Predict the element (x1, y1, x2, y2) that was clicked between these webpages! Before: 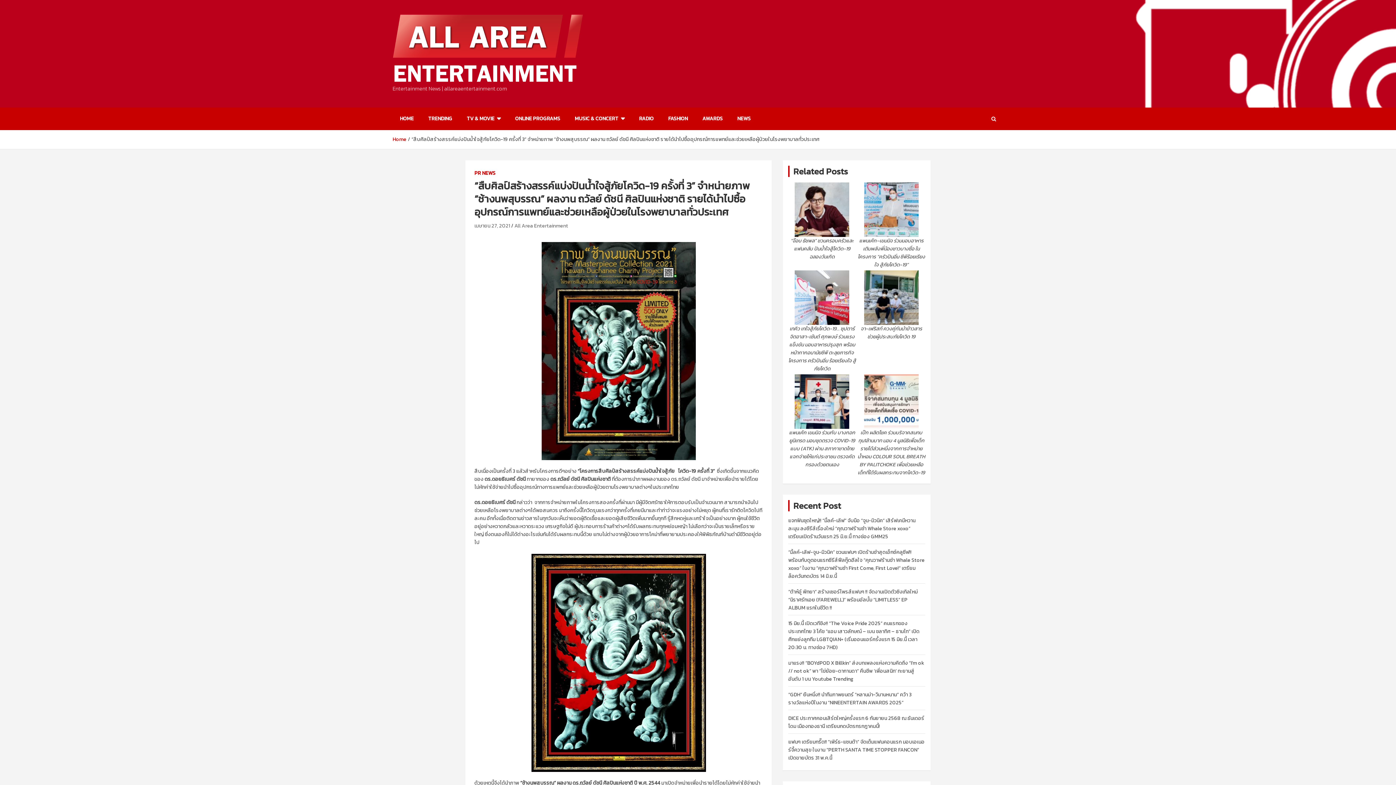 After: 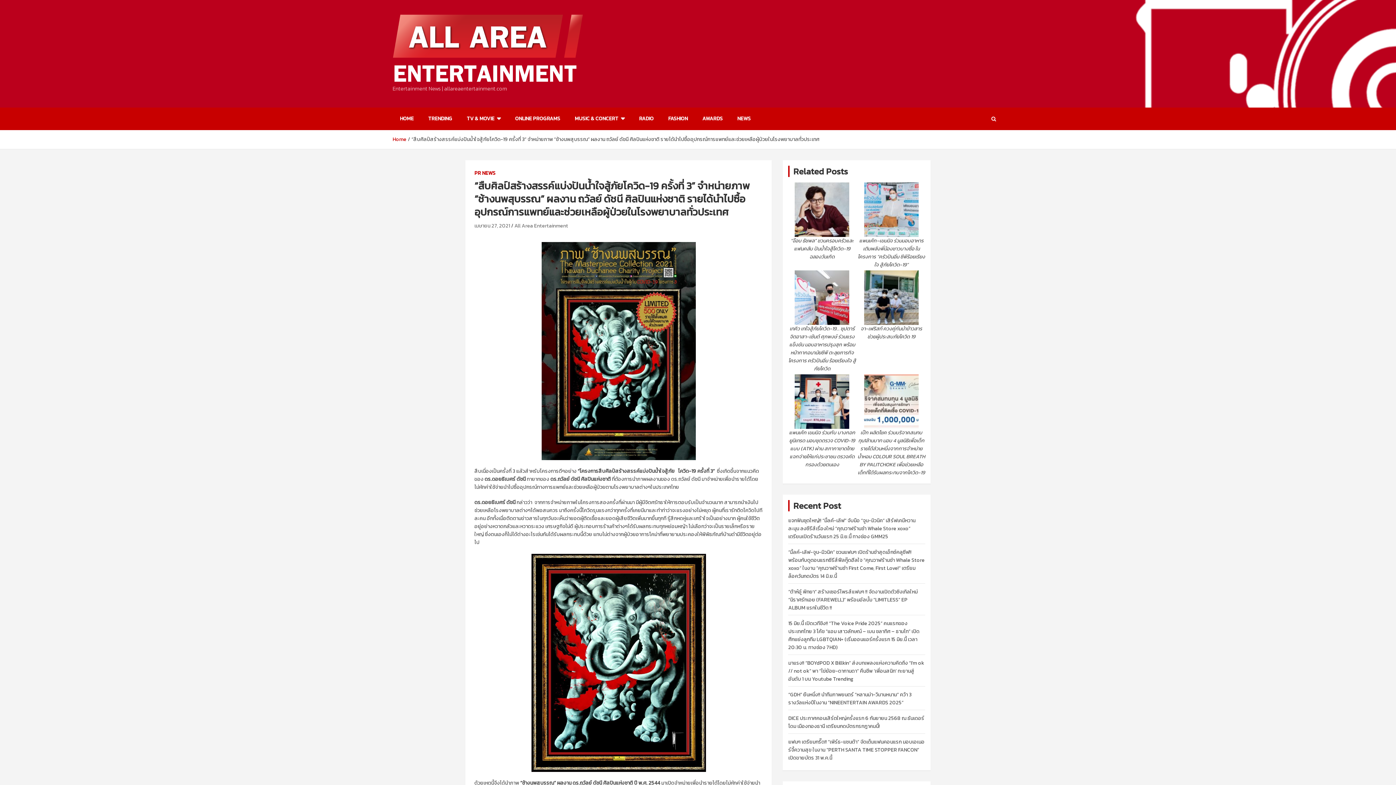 Action: bbox: (474, 222, 510, 229) label: เมษายน 27, 2021